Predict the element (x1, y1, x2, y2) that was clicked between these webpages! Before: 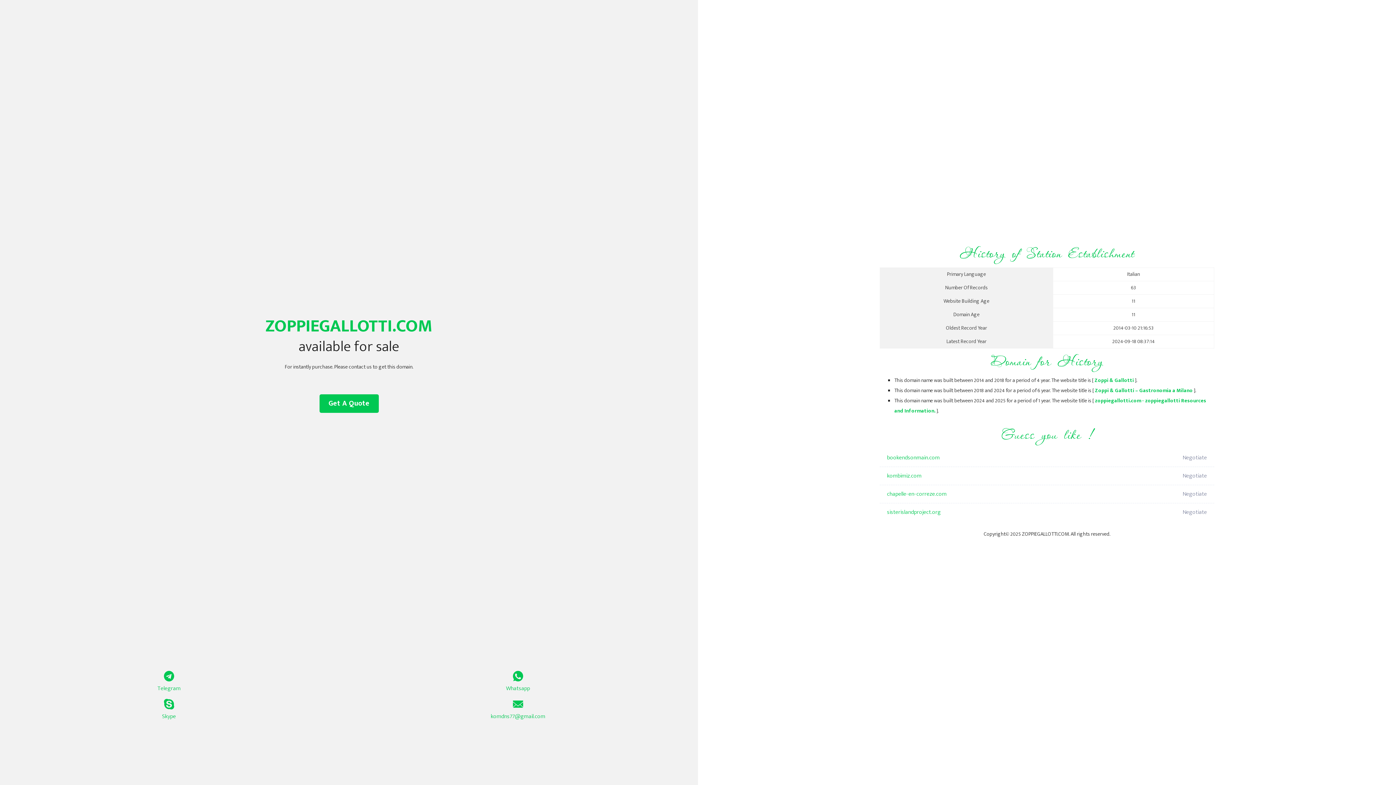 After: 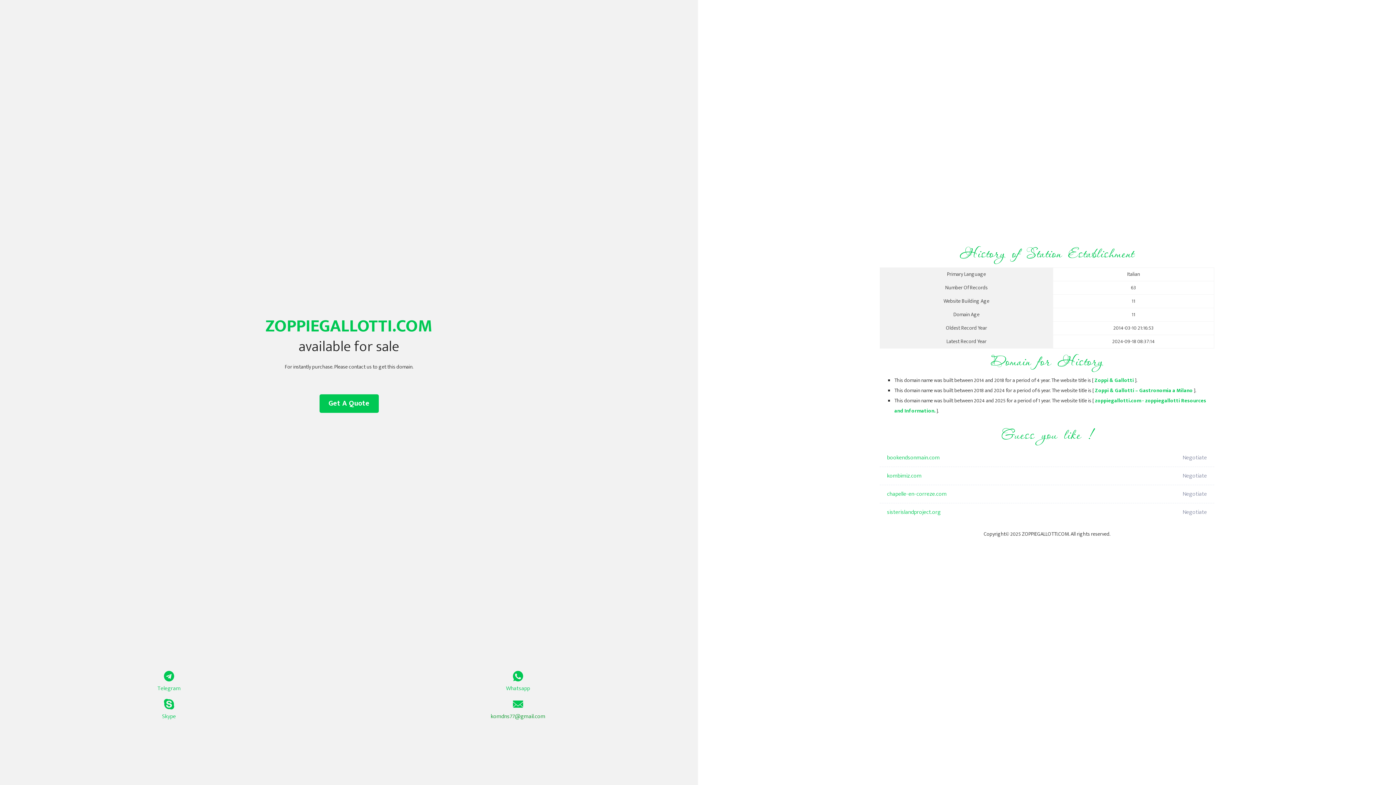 Action: bbox: (349, 699, 687, 721) label: komdns77@gmail.com